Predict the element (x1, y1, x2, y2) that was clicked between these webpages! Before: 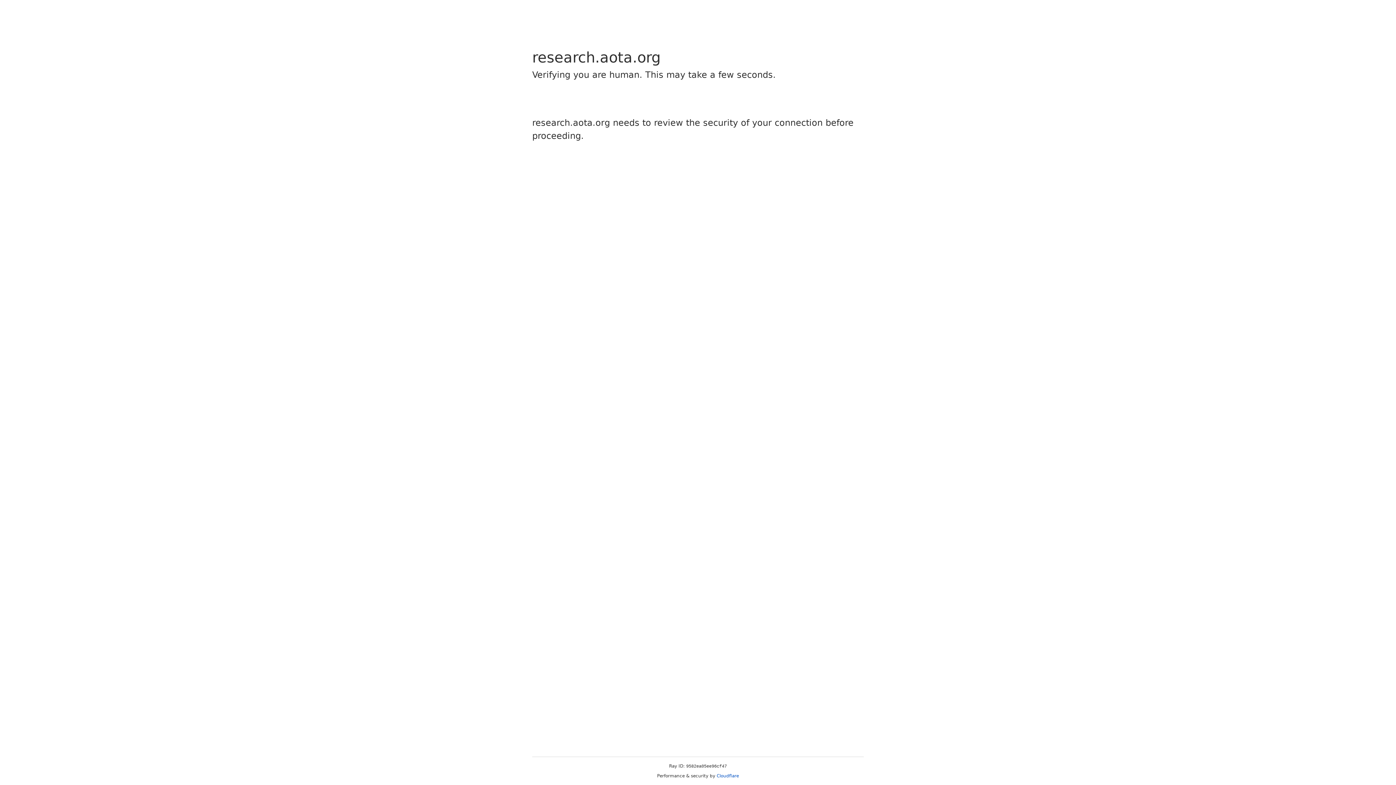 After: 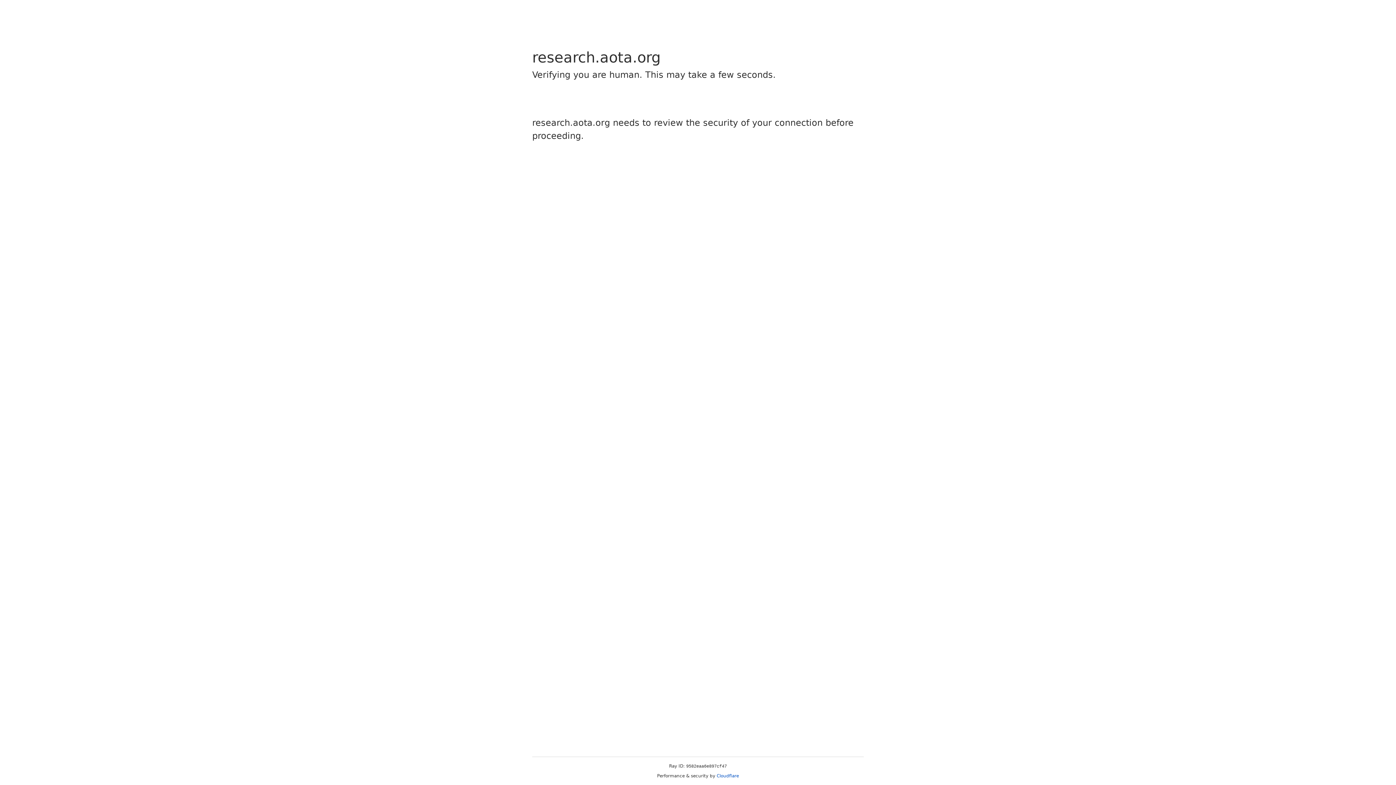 Action: label: Cloudflare bbox: (716, 773, 739, 778)